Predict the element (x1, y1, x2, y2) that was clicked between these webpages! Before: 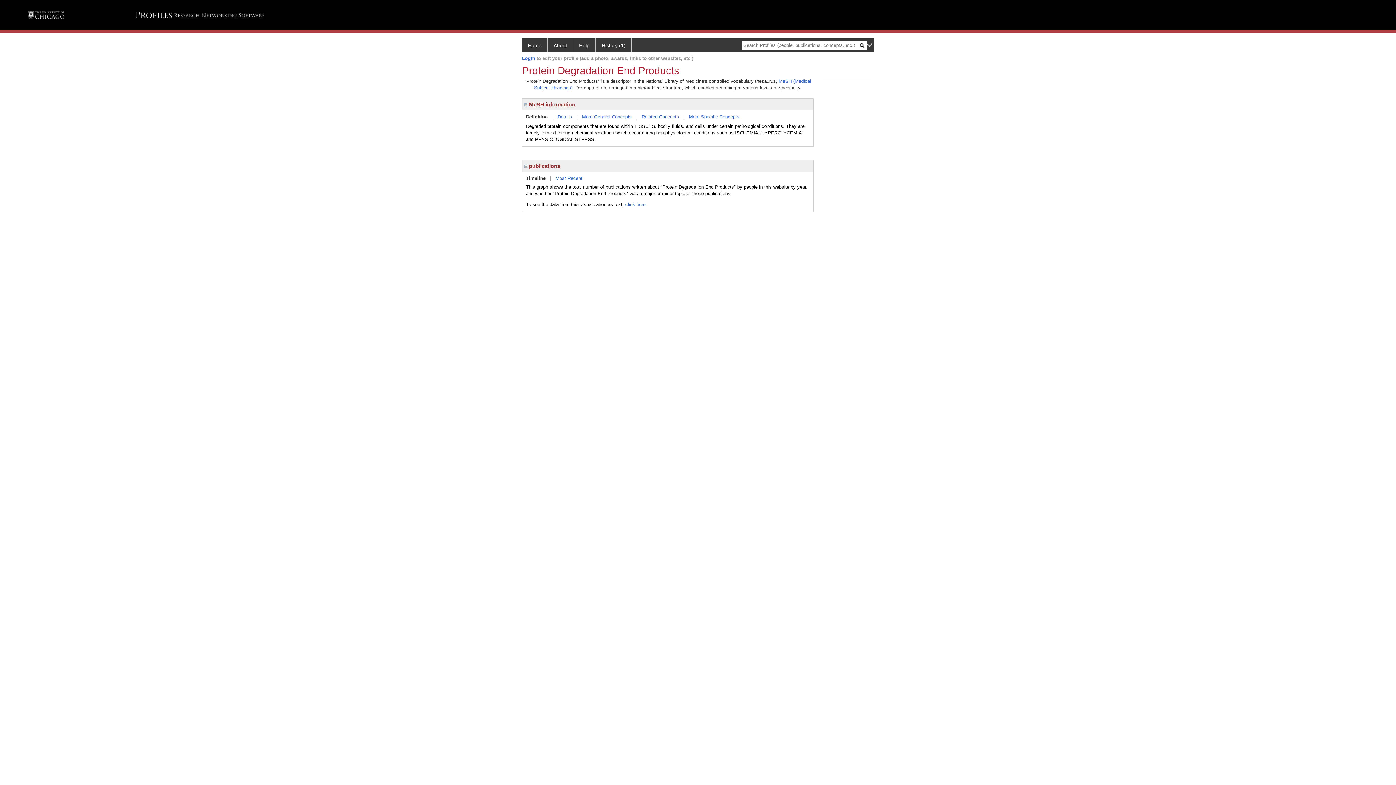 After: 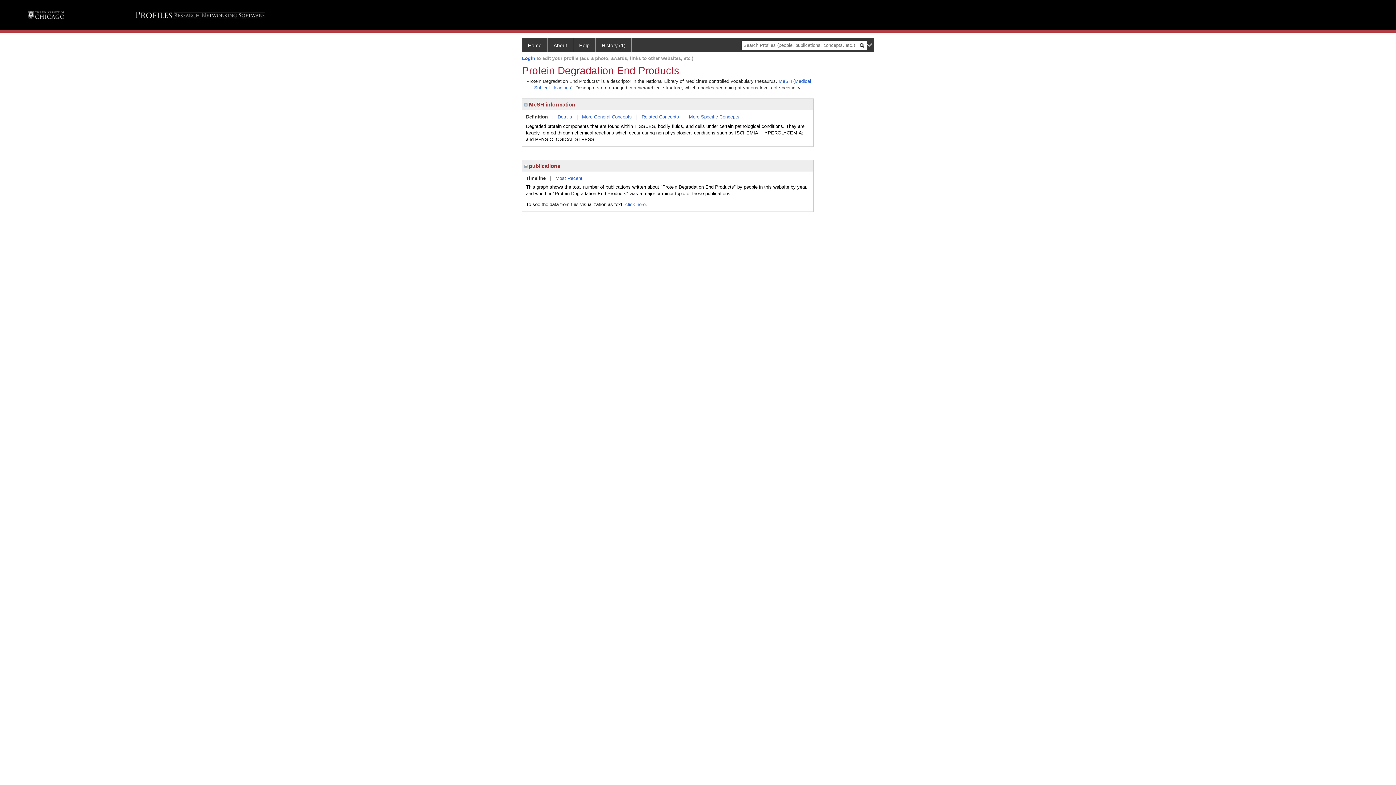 Action: label: Definition bbox: (526, 114, 548, 119)